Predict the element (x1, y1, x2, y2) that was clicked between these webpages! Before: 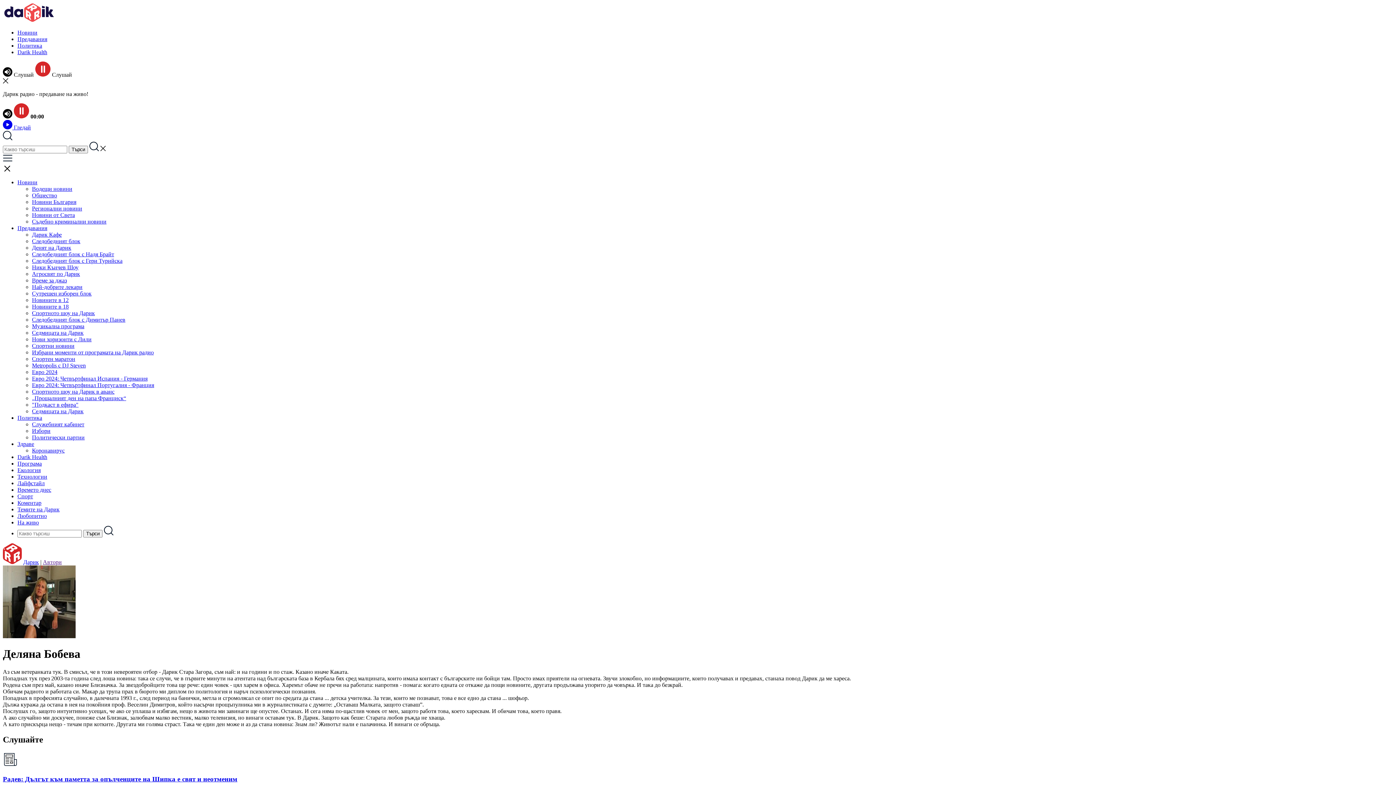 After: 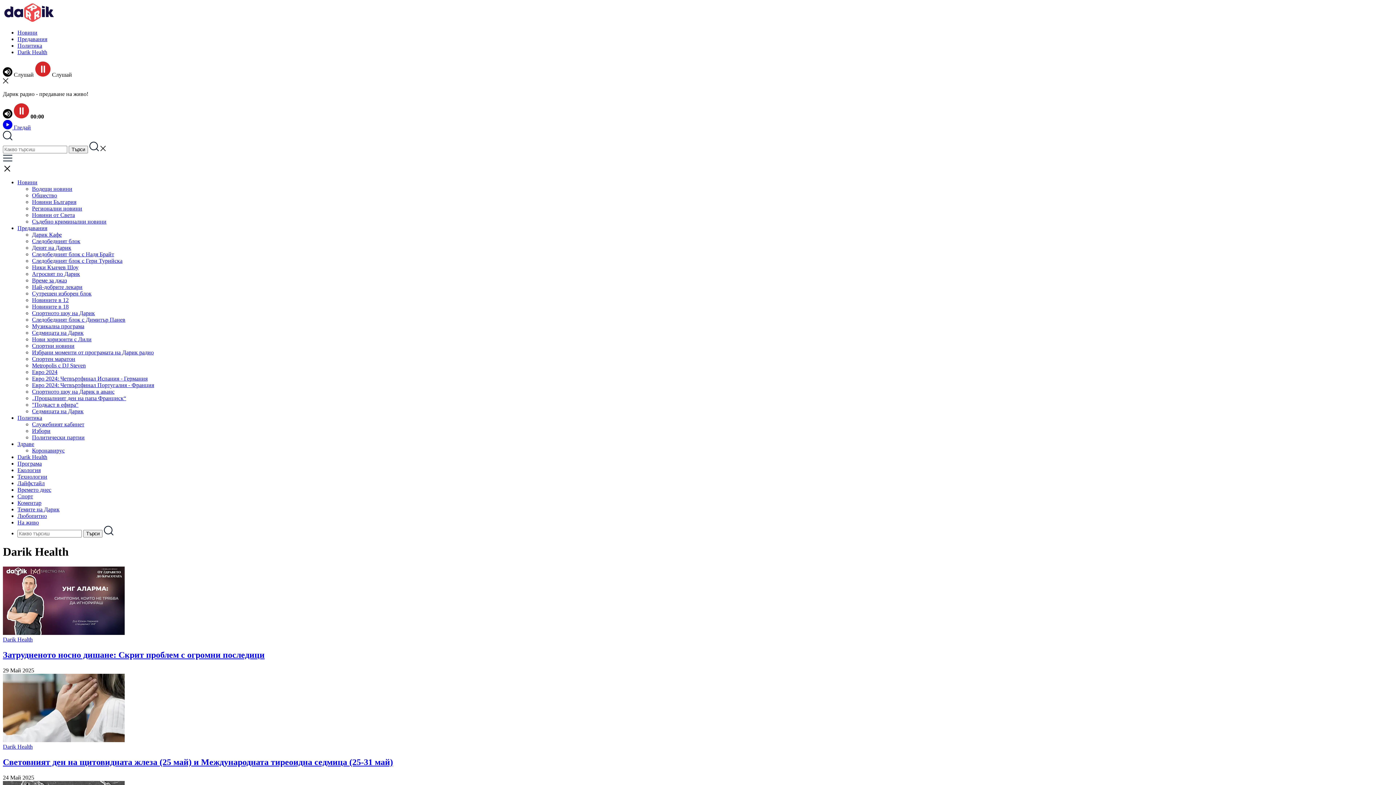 Action: bbox: (17, 454, 47, 460) label: Darik Health